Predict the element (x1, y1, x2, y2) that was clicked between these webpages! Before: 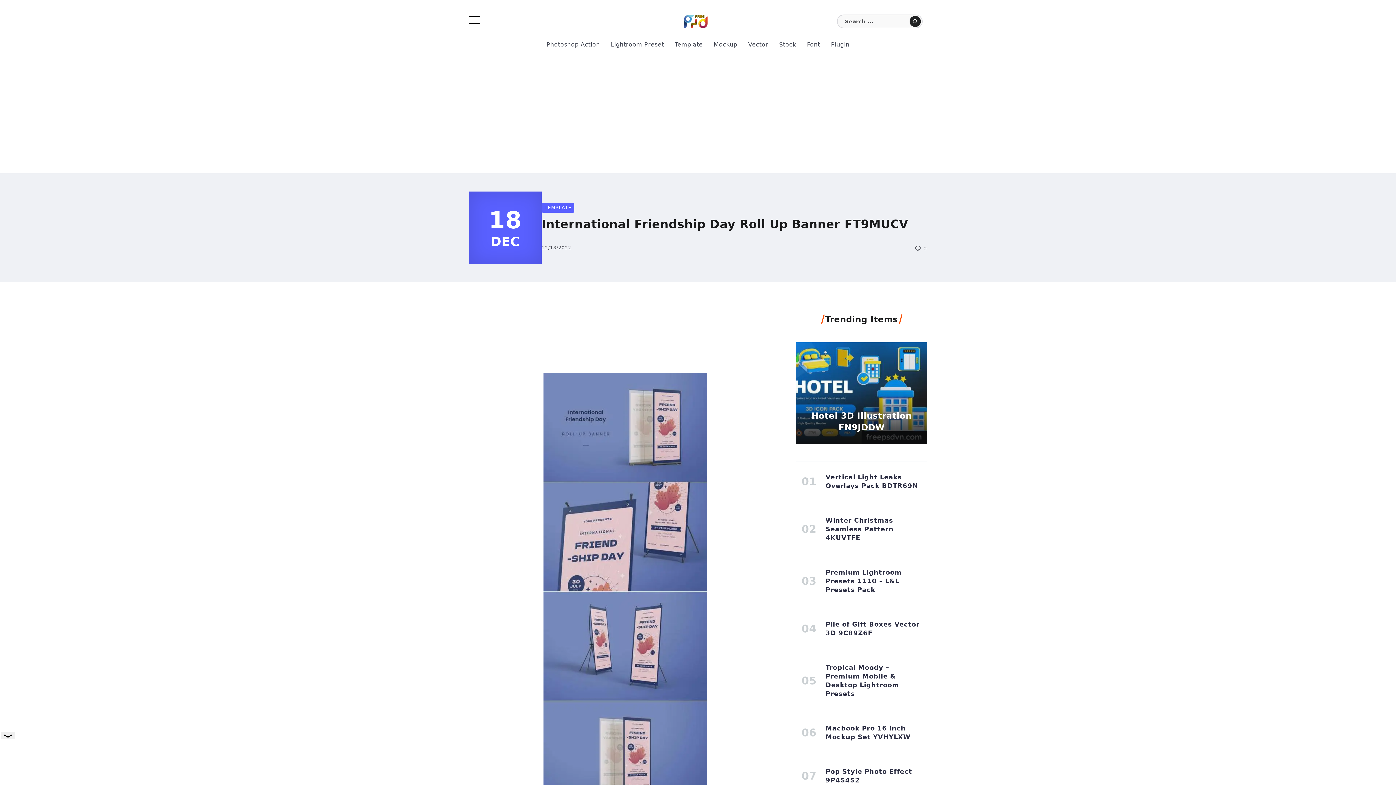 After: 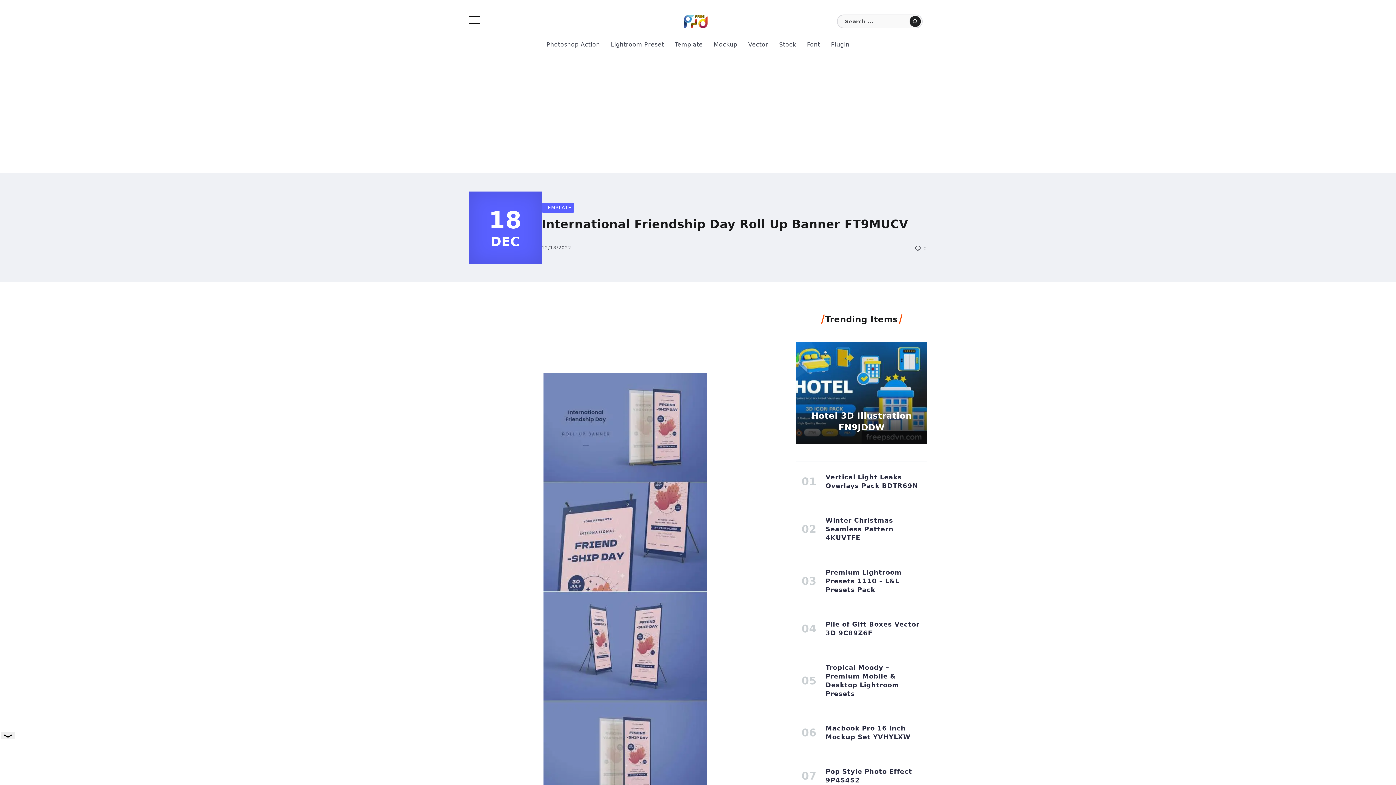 Action: label: Submit bbox: (909, 16, 921, 26)